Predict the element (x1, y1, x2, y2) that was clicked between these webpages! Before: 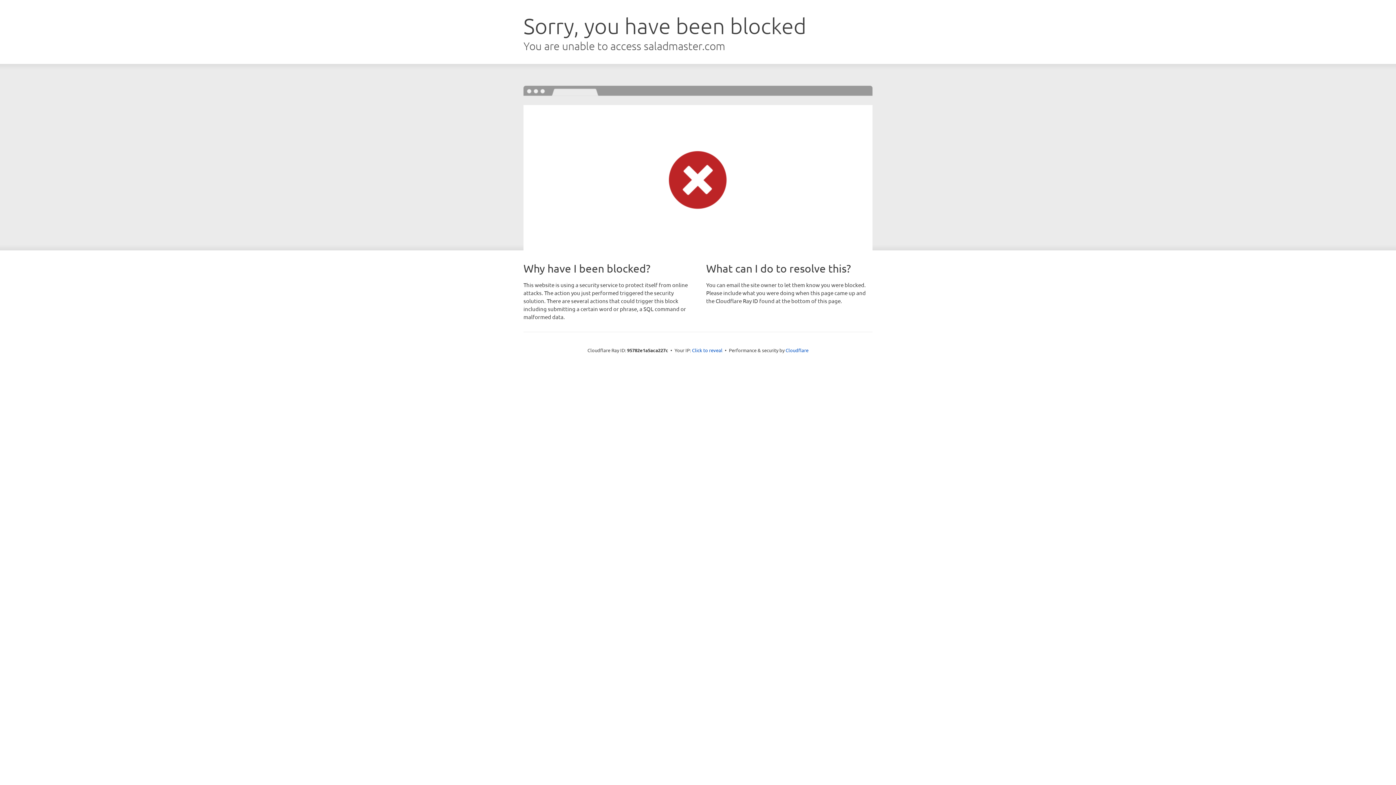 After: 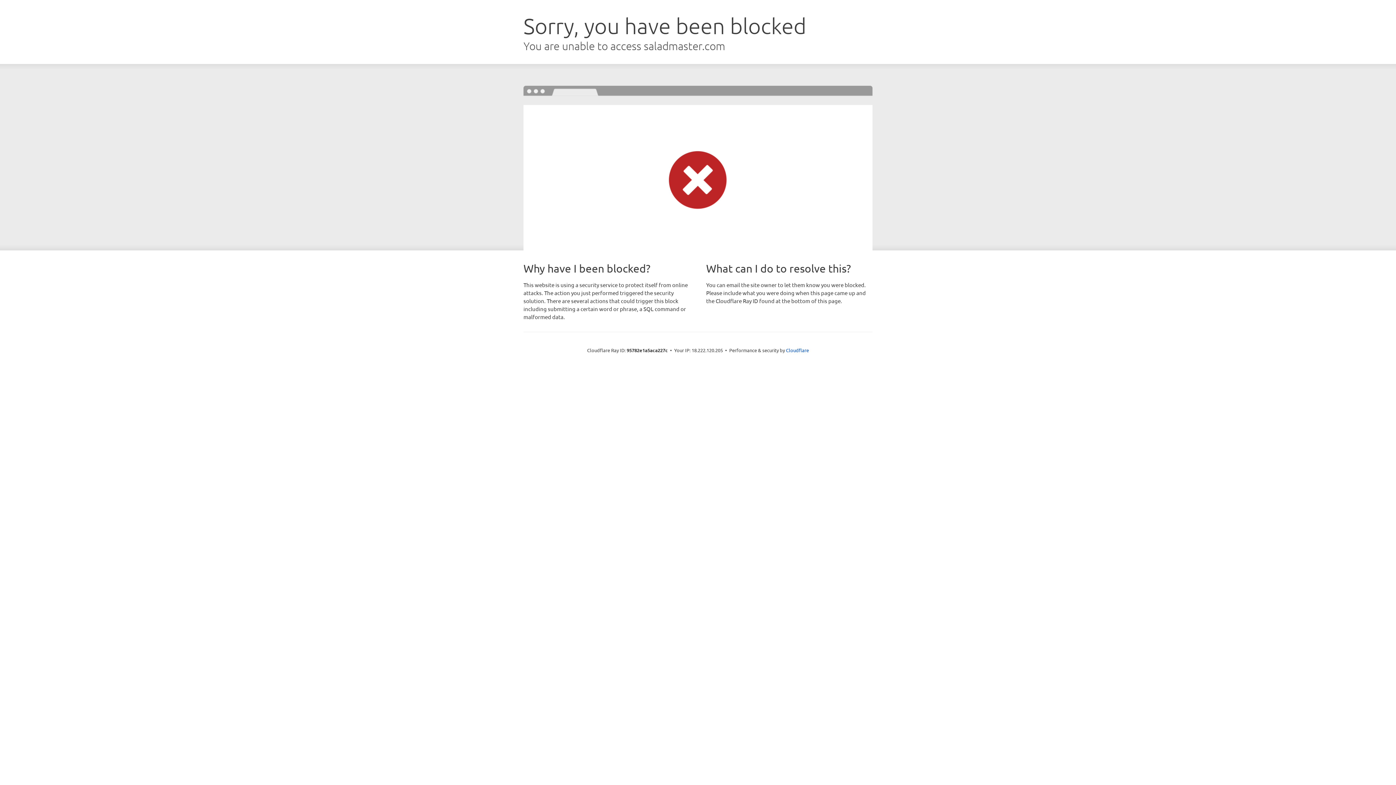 Action: label: Click to reveal bbox: (692, 346, 722, 353)